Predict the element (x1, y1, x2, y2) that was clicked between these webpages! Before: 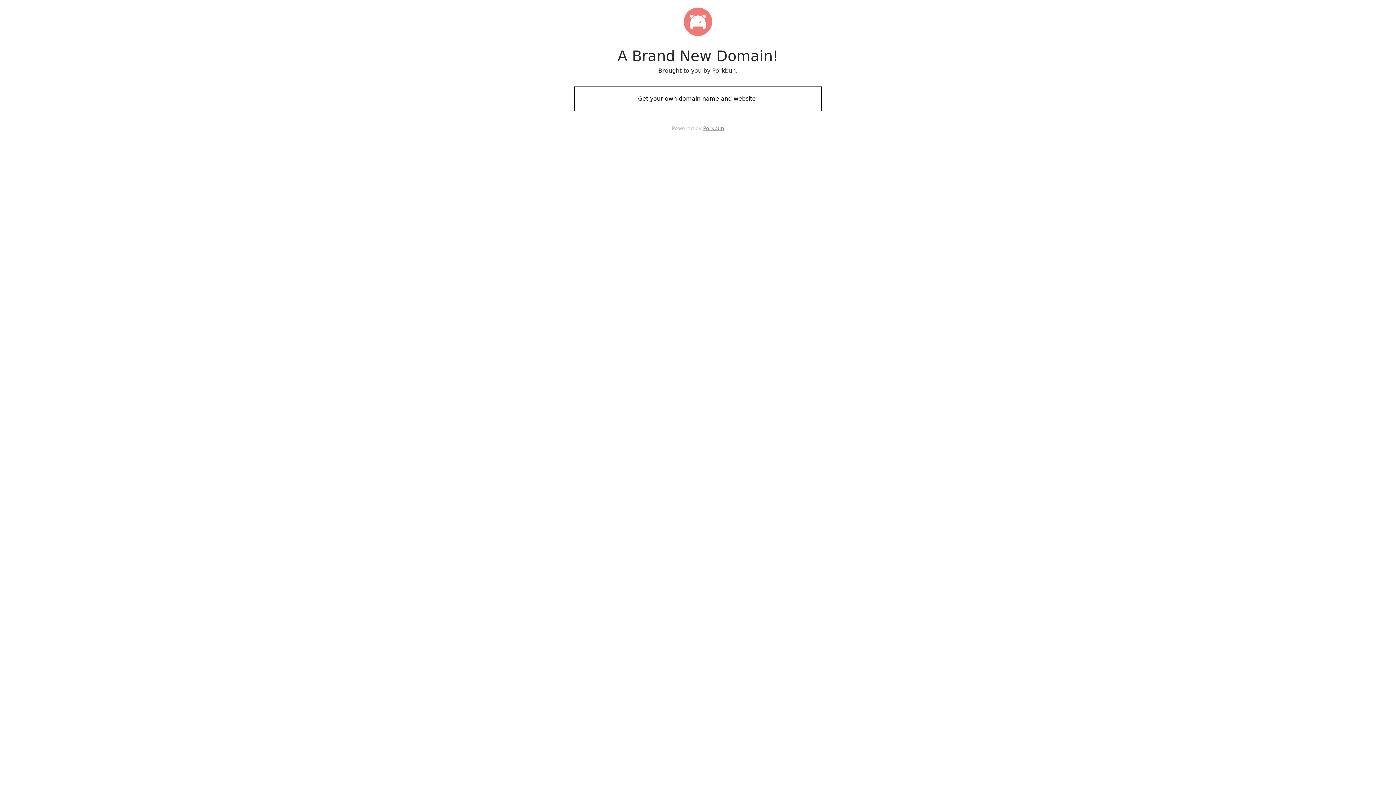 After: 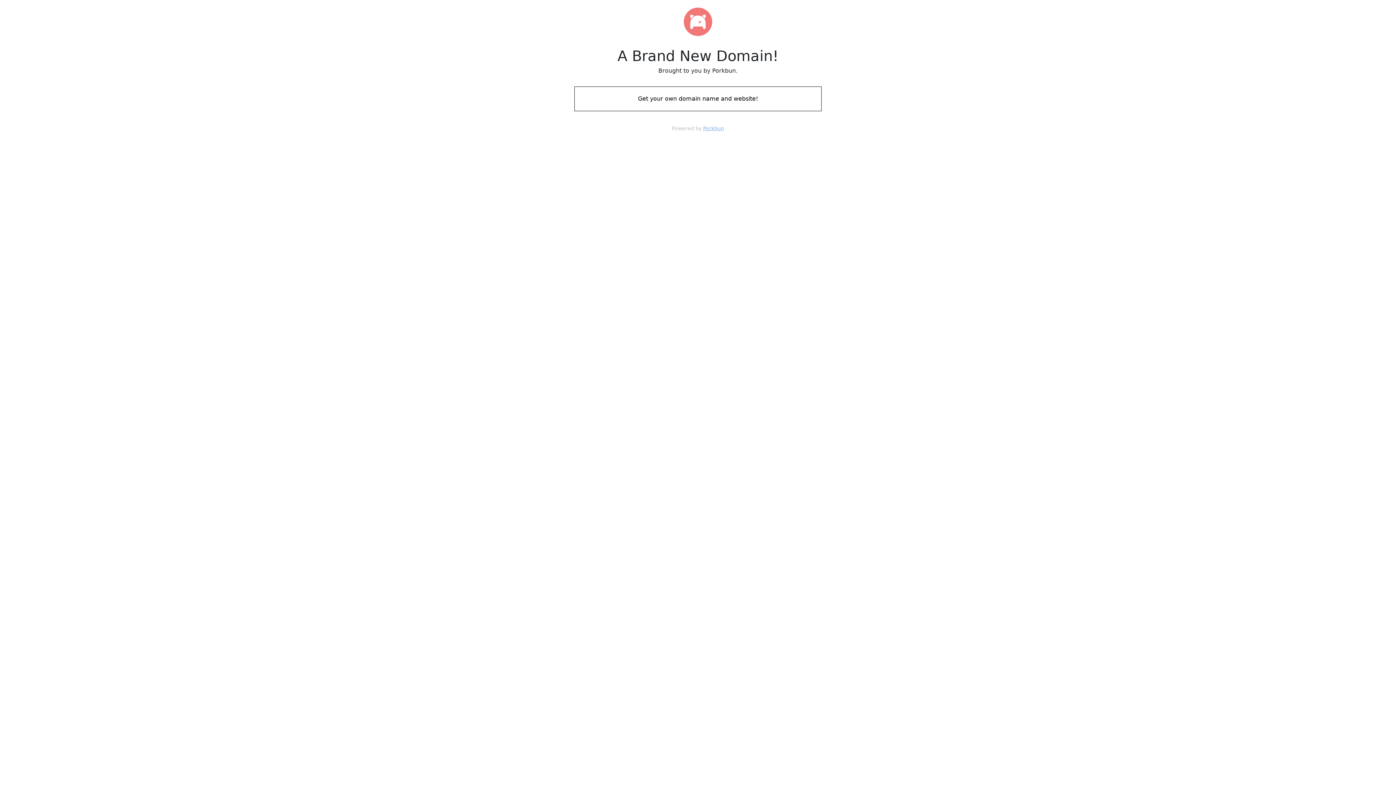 Action: label: Porkbun bbox: (703, 125, 724, 131)